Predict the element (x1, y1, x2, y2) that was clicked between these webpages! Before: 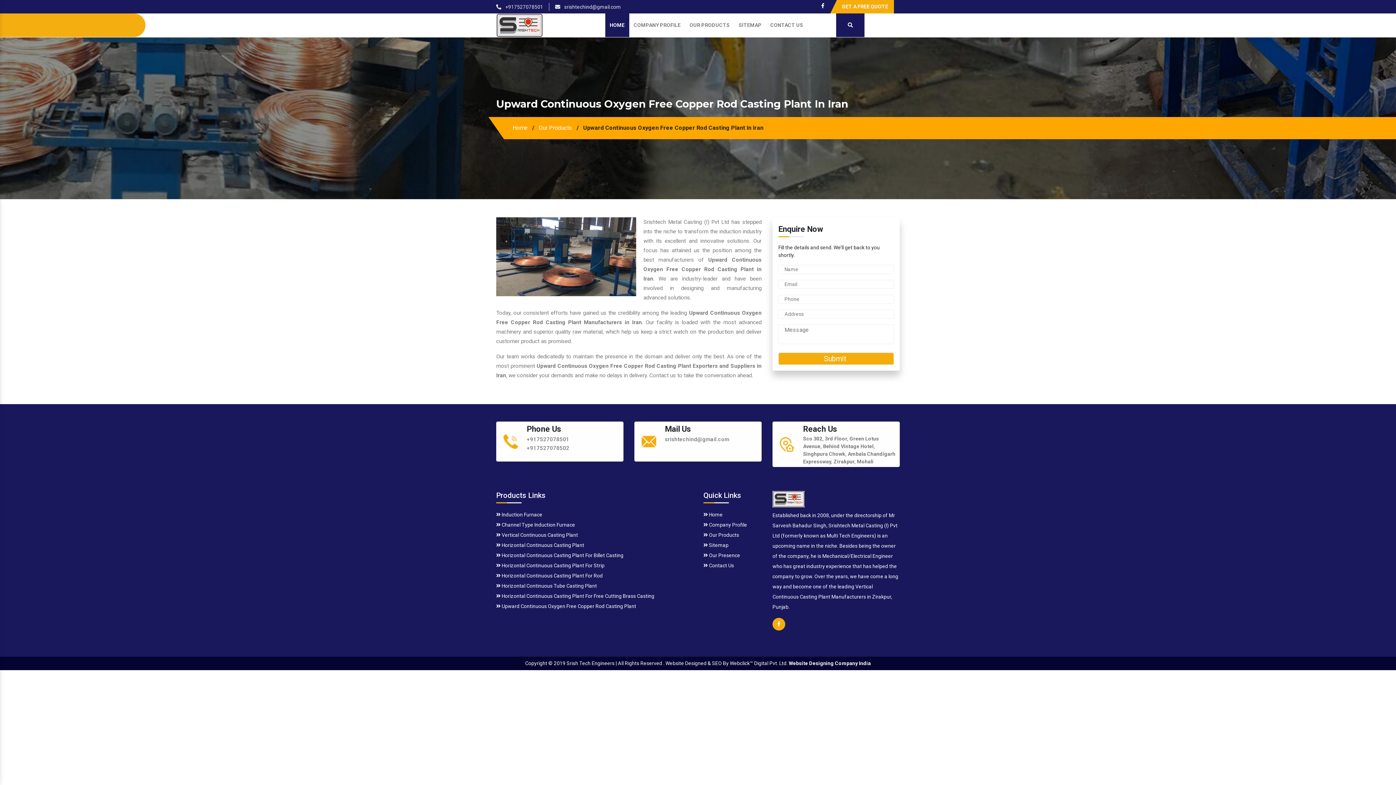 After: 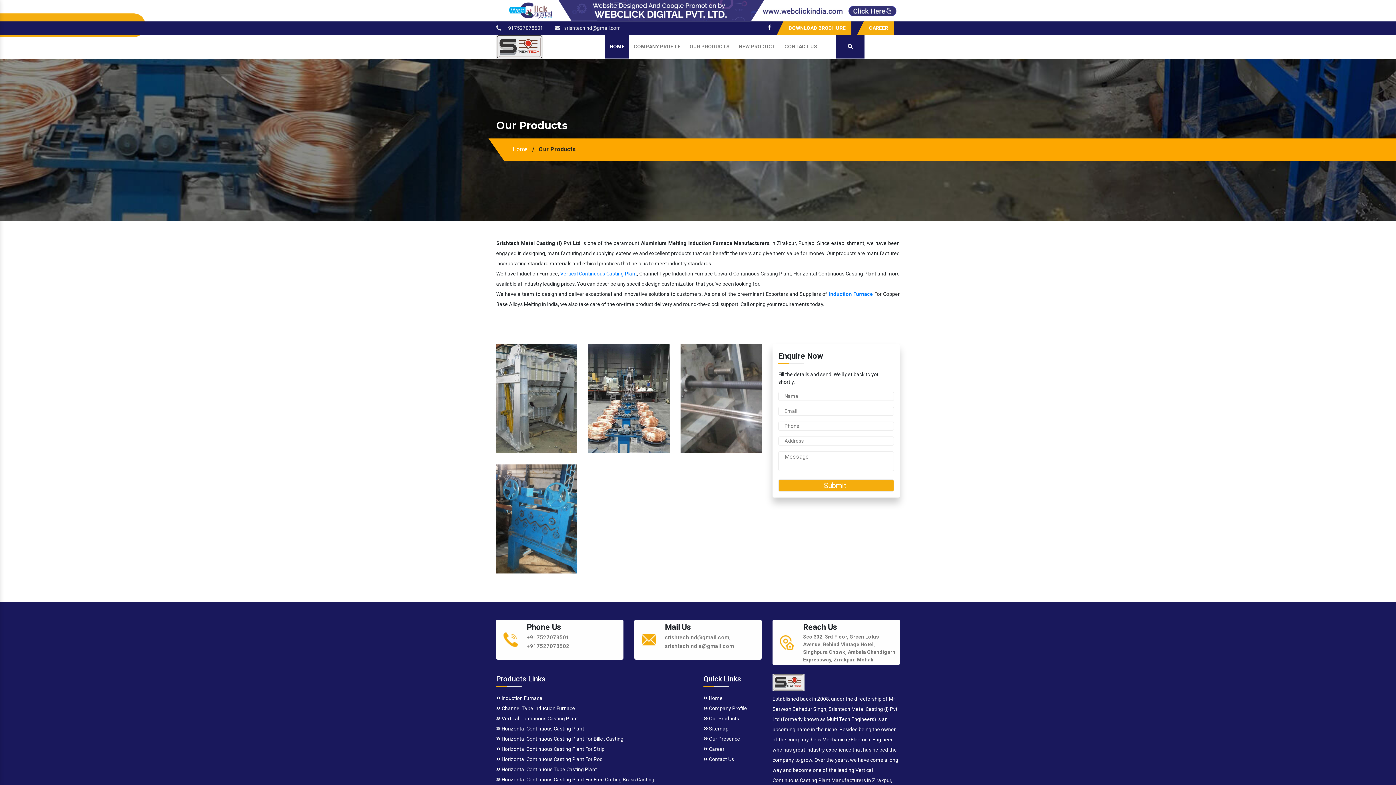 Action: bbox: (703, 532, 739, 538) label:  Our Products